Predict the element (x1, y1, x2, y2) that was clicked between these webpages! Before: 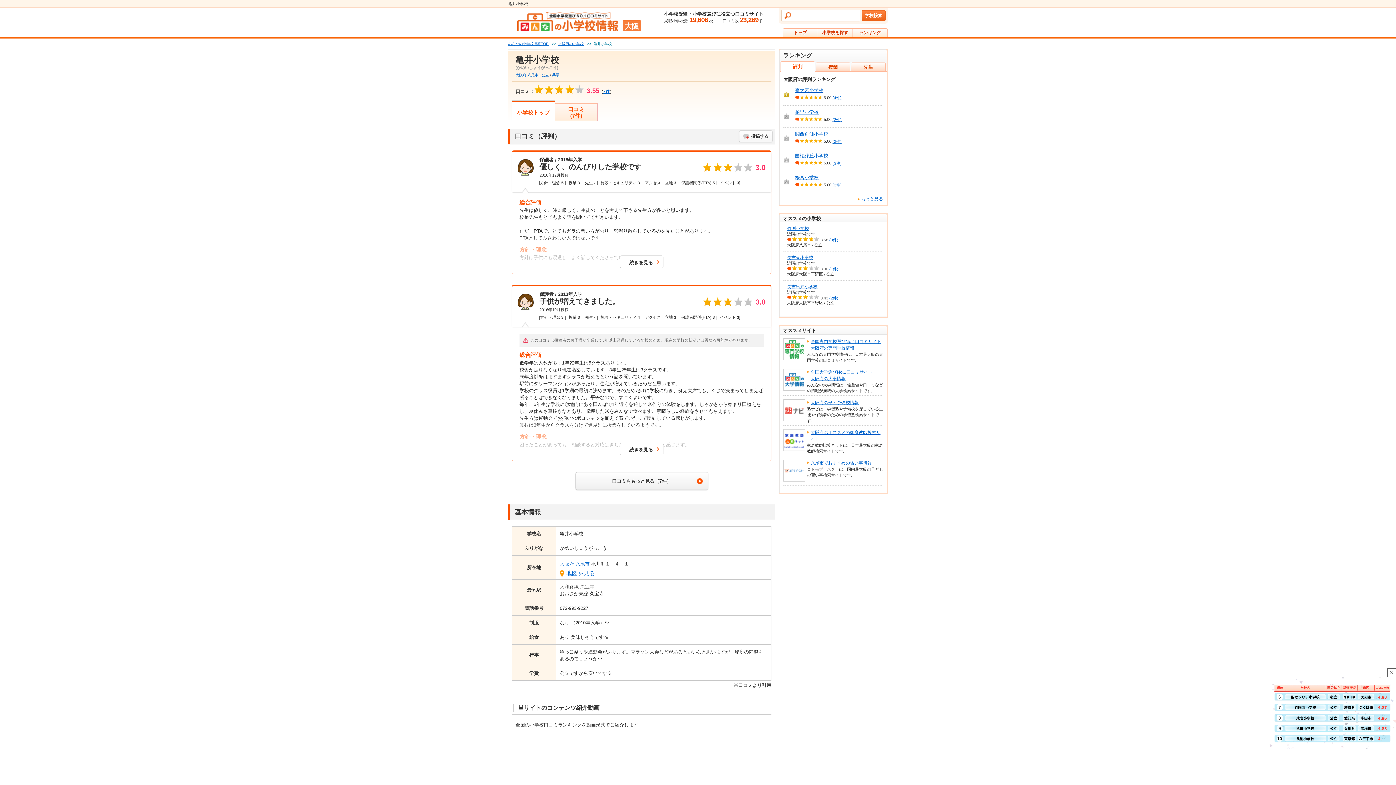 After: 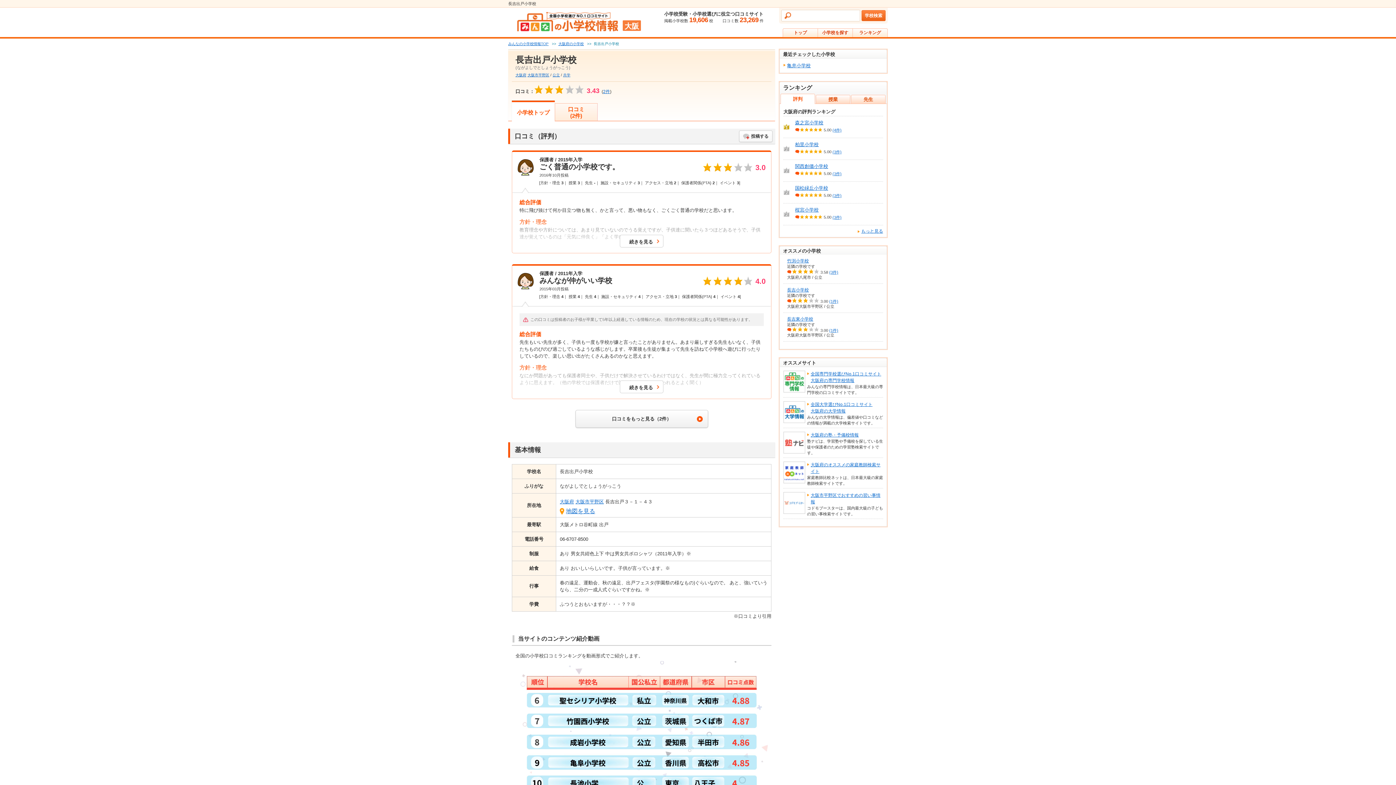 Action: label: 長吉出戸小学校 bbox: (787, 284, 817, 289)